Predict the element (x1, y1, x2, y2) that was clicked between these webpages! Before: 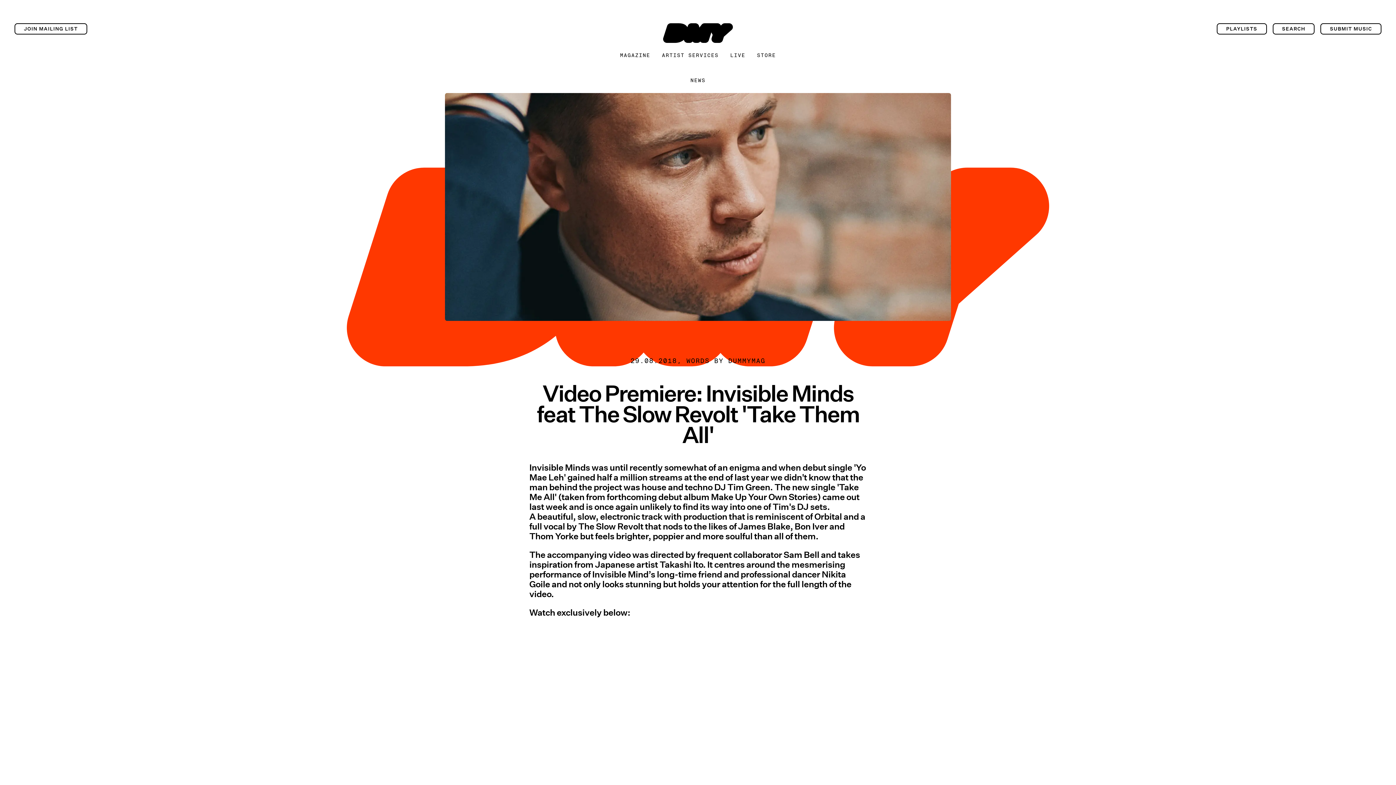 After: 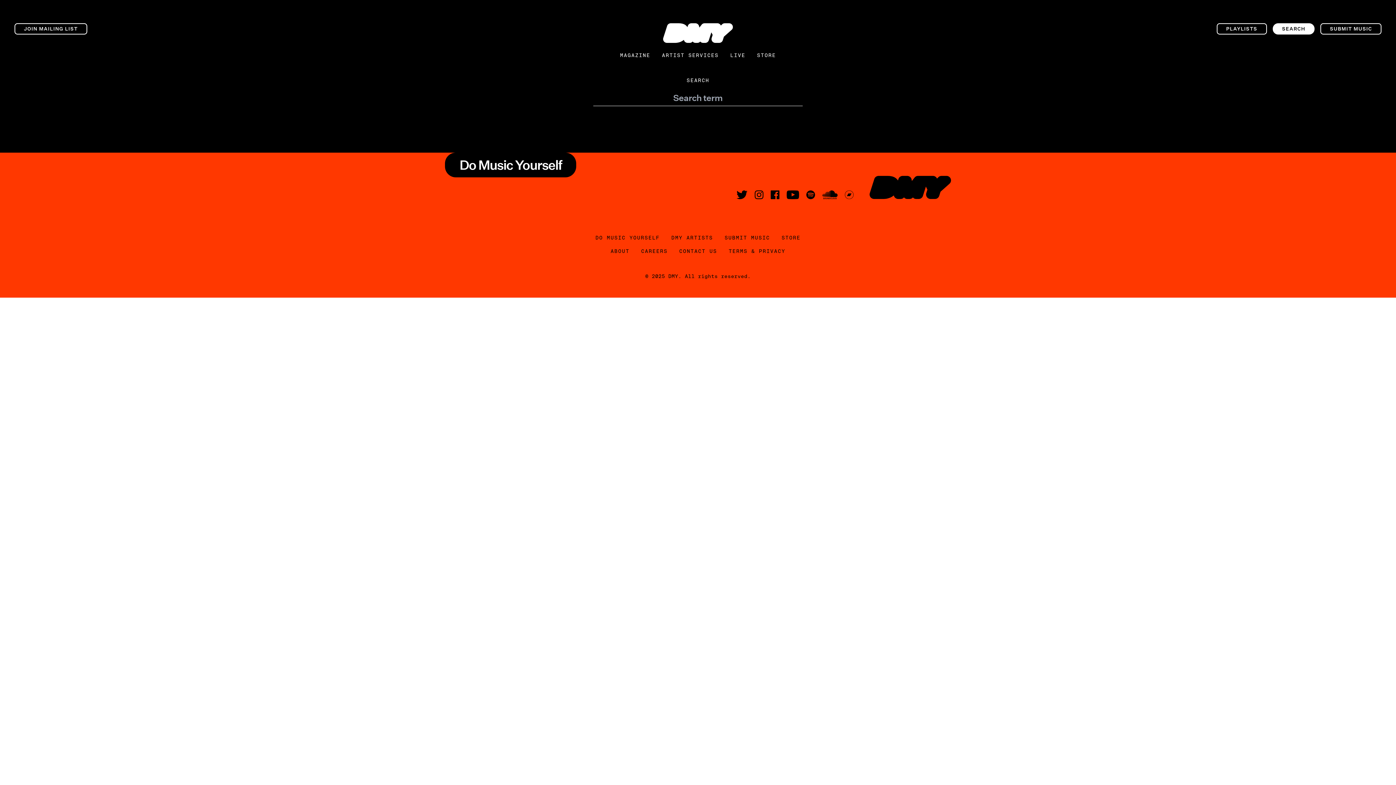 Action: bbox: (1272, 23, 1315, 34) label: SEARCH